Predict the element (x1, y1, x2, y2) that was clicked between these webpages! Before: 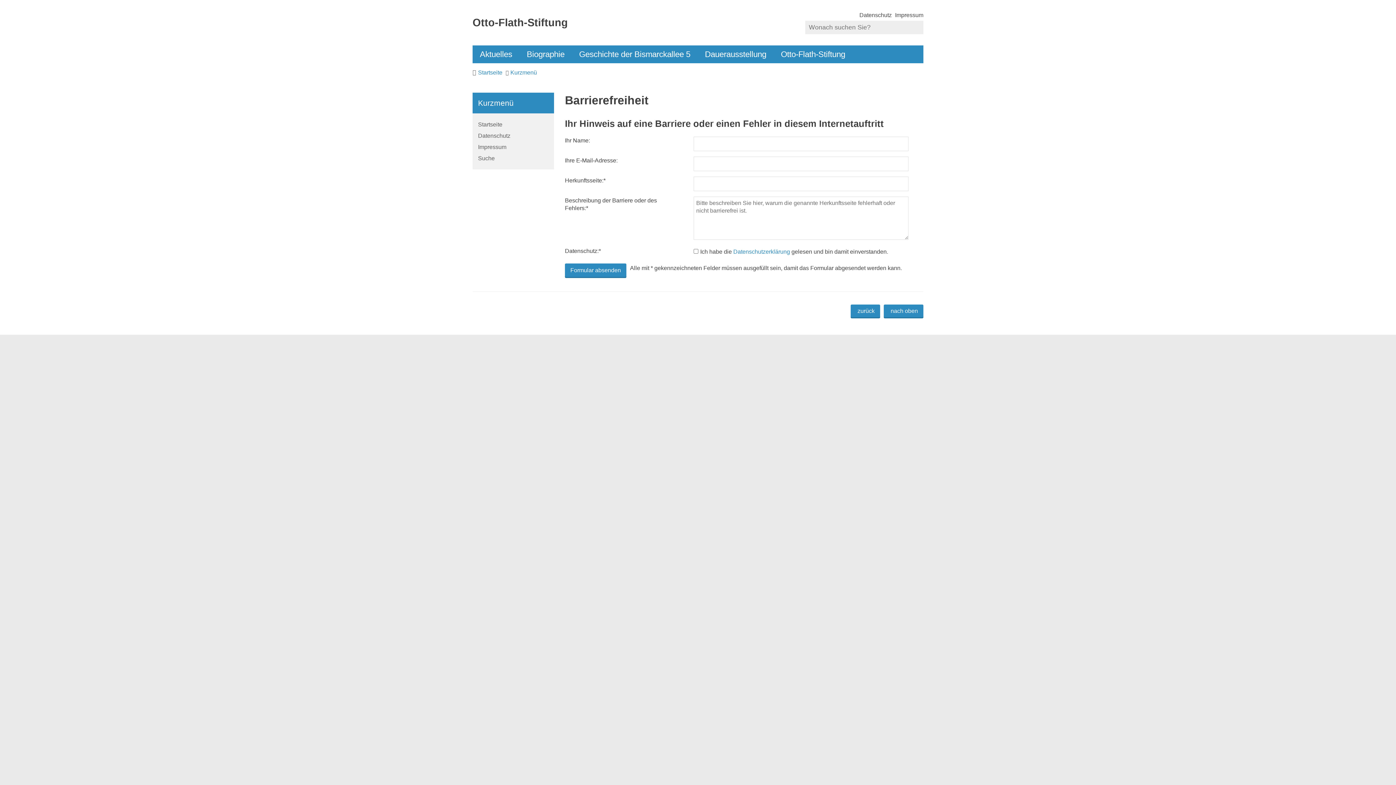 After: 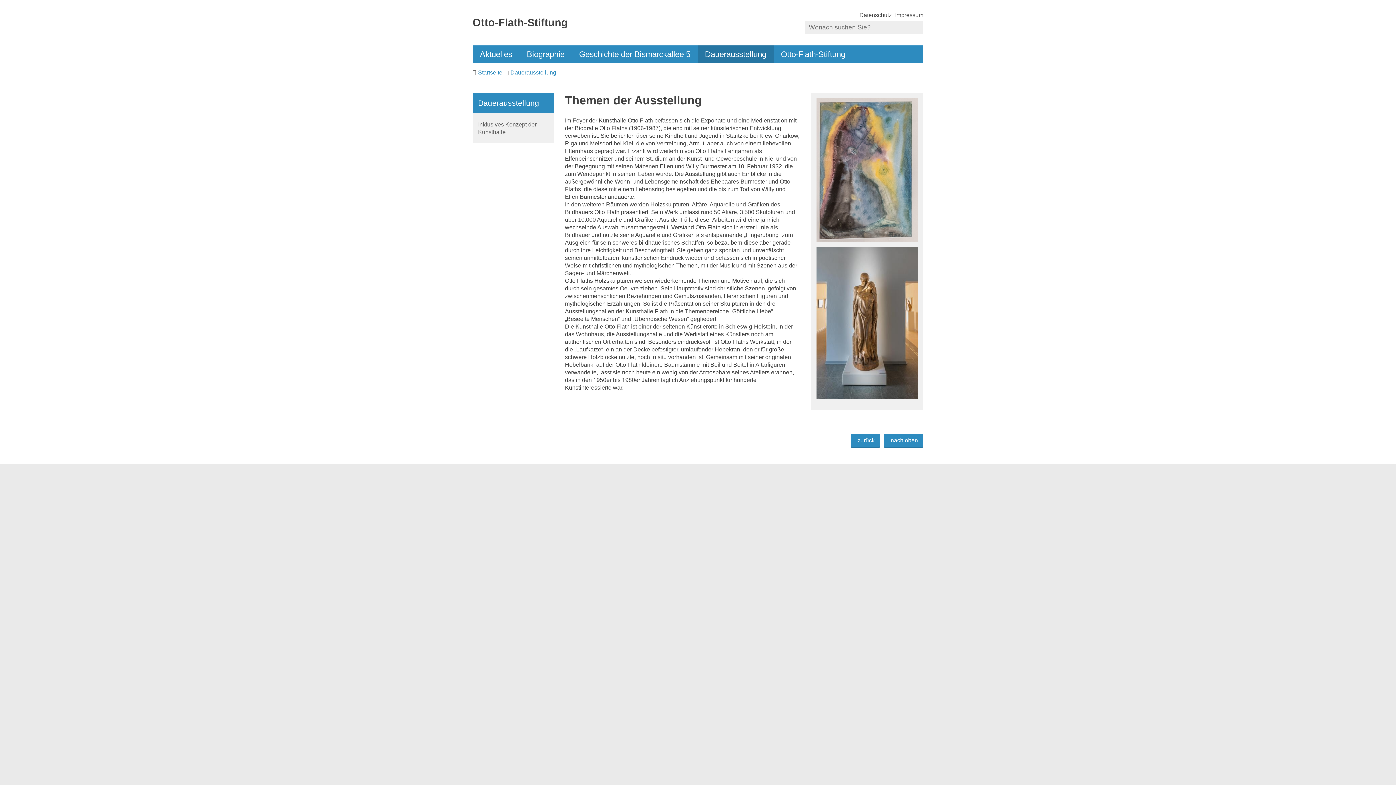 Action: bbox: (697, 45, 773, 63) label: Dauerausstellung